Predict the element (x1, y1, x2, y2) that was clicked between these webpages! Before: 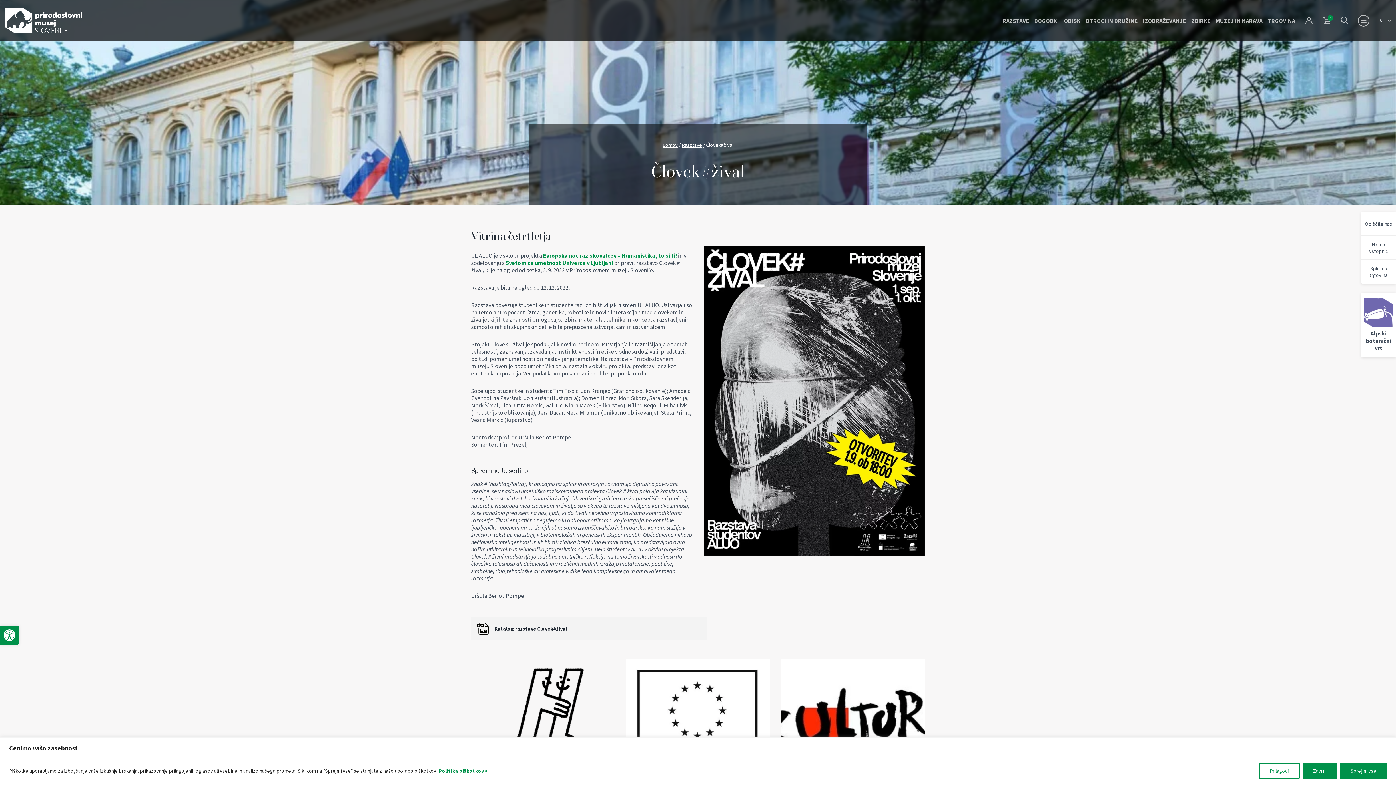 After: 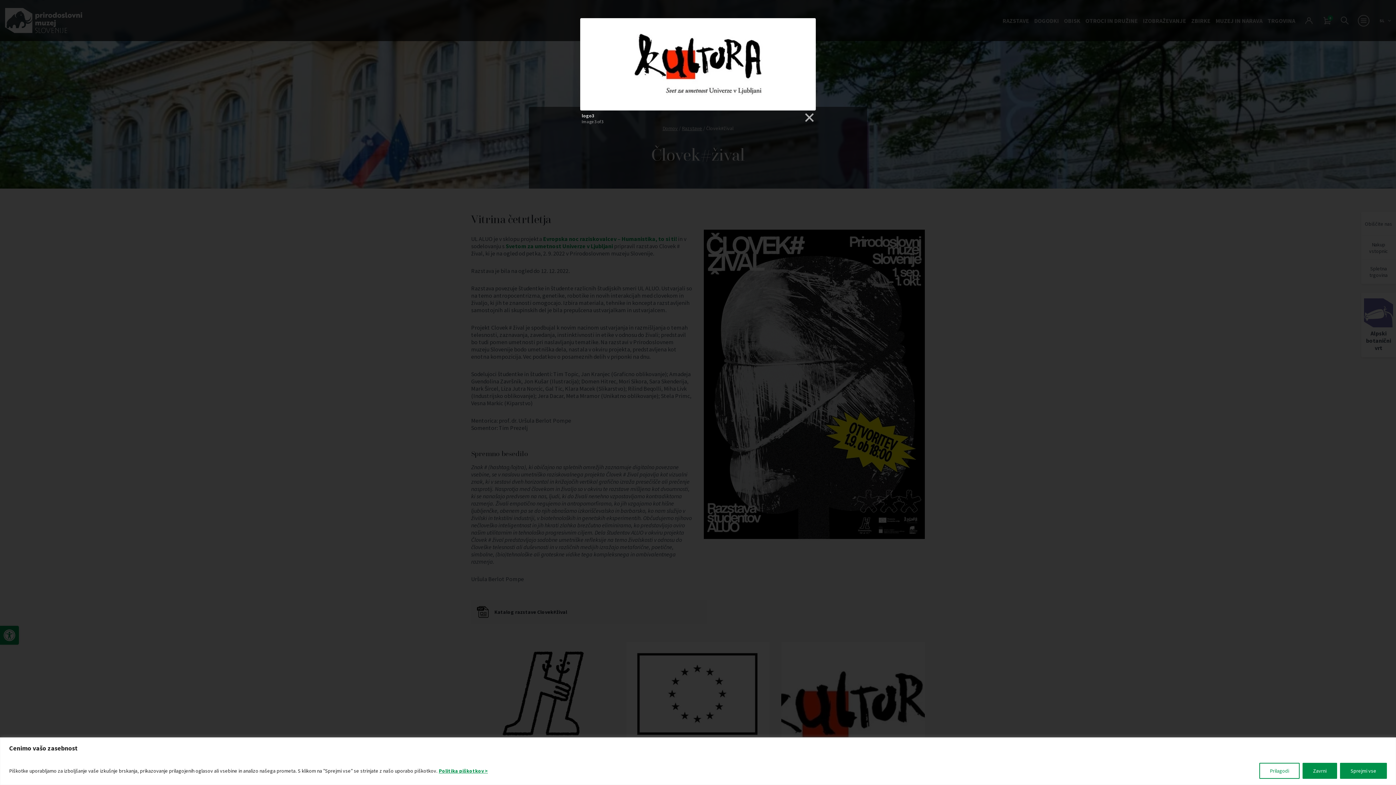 Action: bbox: (781, 658, 925, 802)